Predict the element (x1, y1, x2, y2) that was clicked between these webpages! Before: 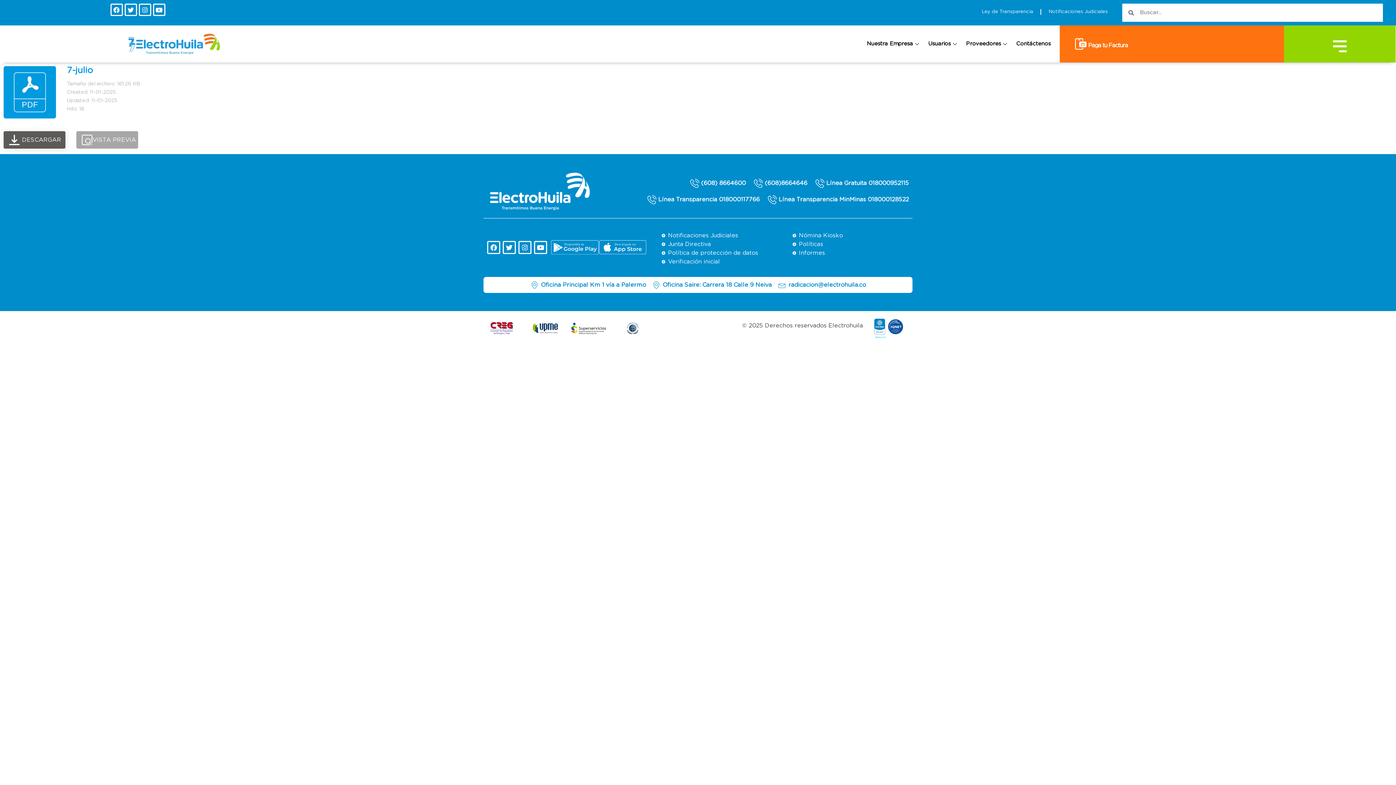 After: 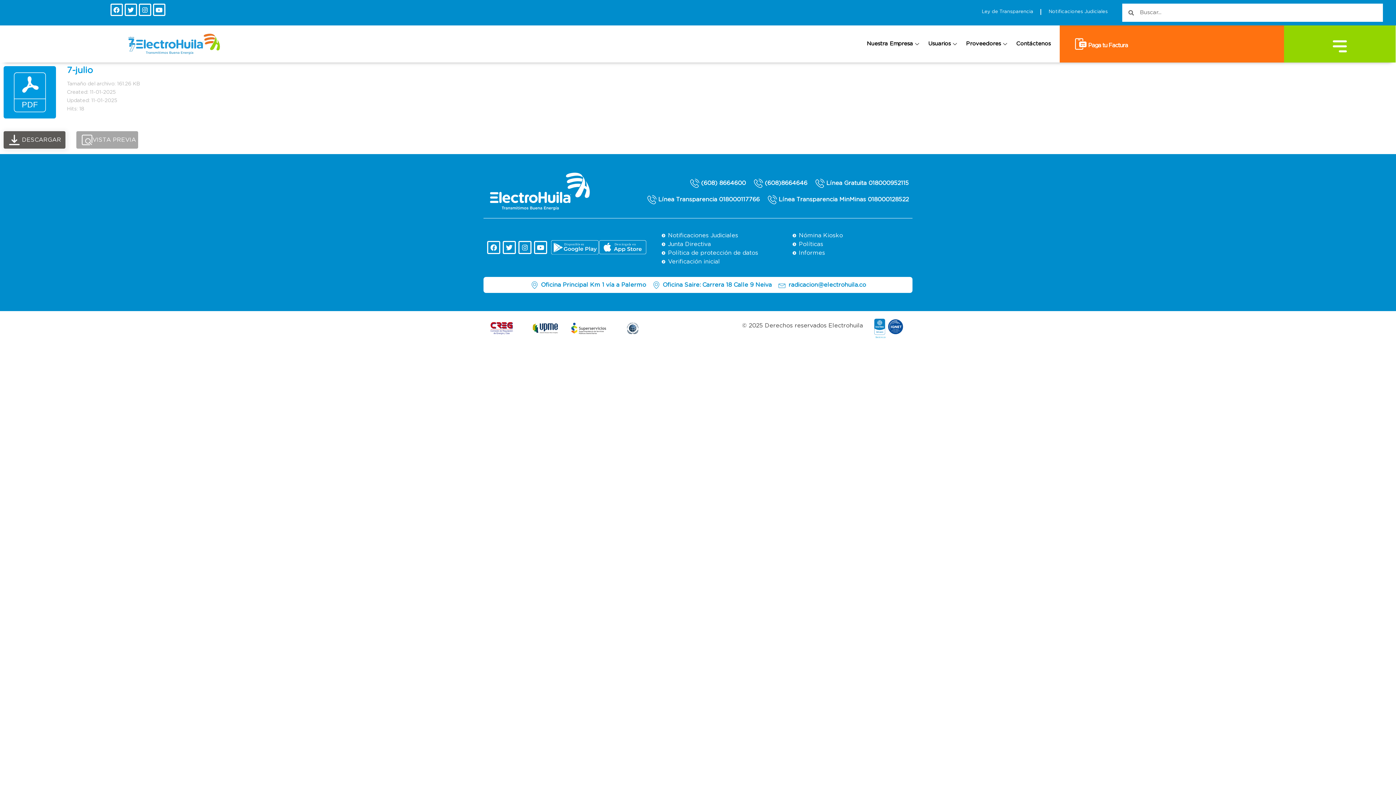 Action: label: Notificaciones Judiciales bbox: (661, 231, 778, 239)